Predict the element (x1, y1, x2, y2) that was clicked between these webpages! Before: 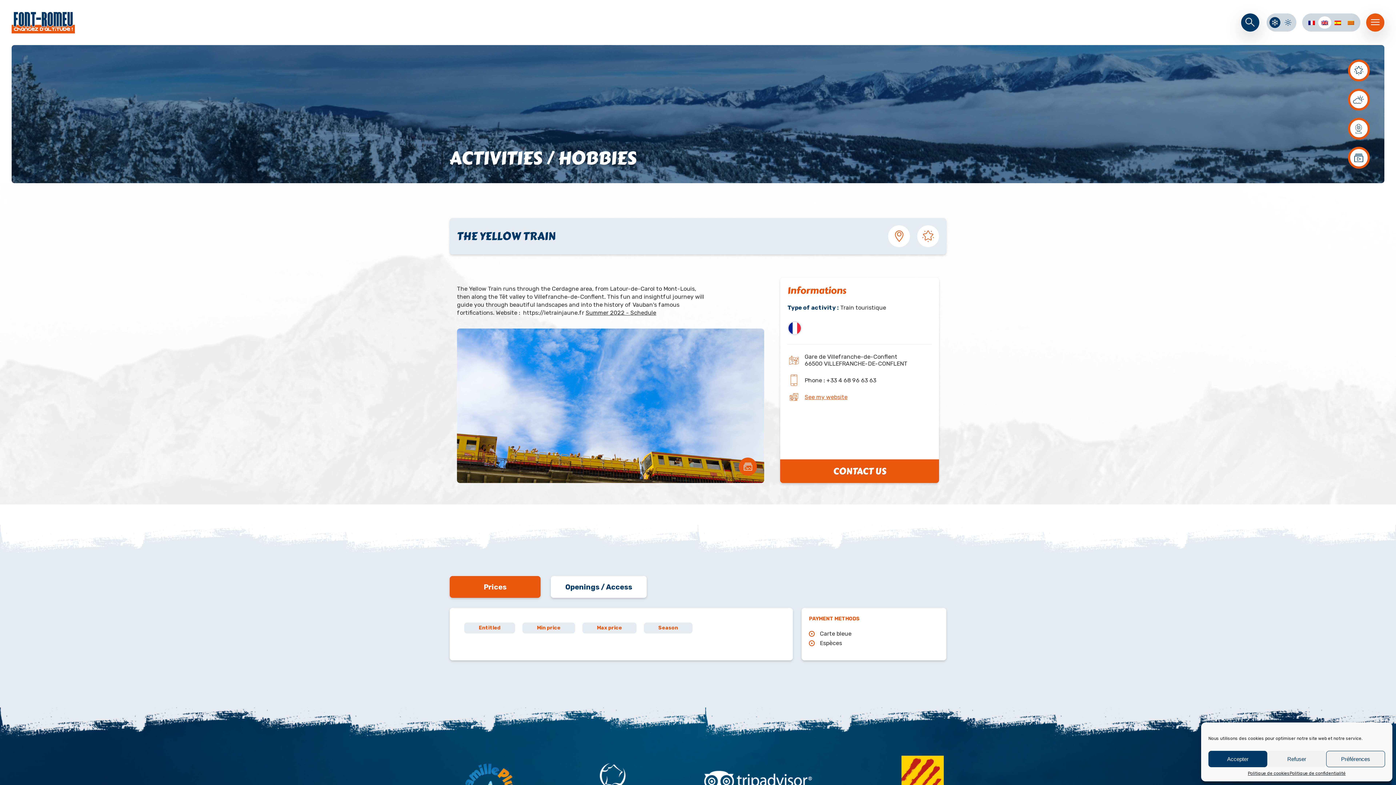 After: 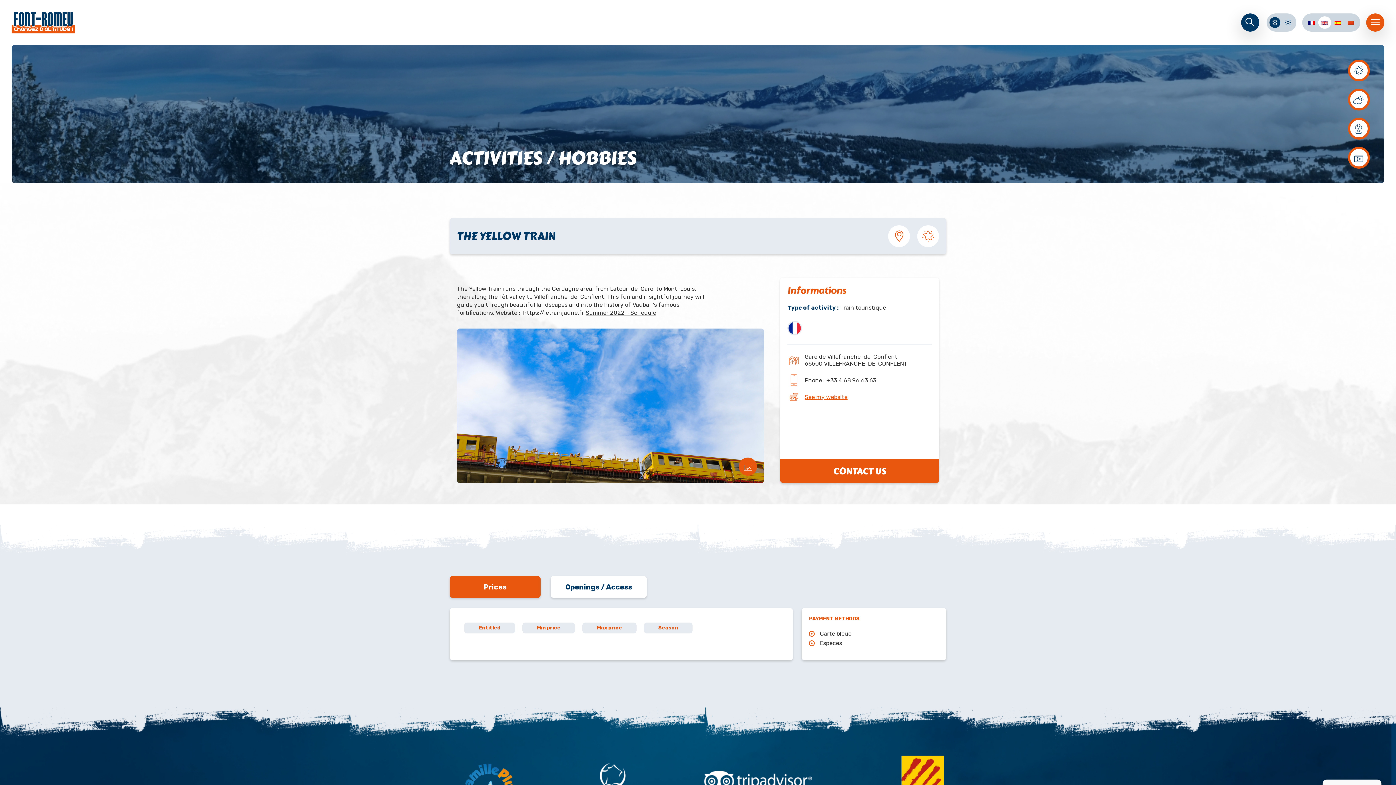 Action: bbox: (1208, 751, 1267, 767) label: Accepter